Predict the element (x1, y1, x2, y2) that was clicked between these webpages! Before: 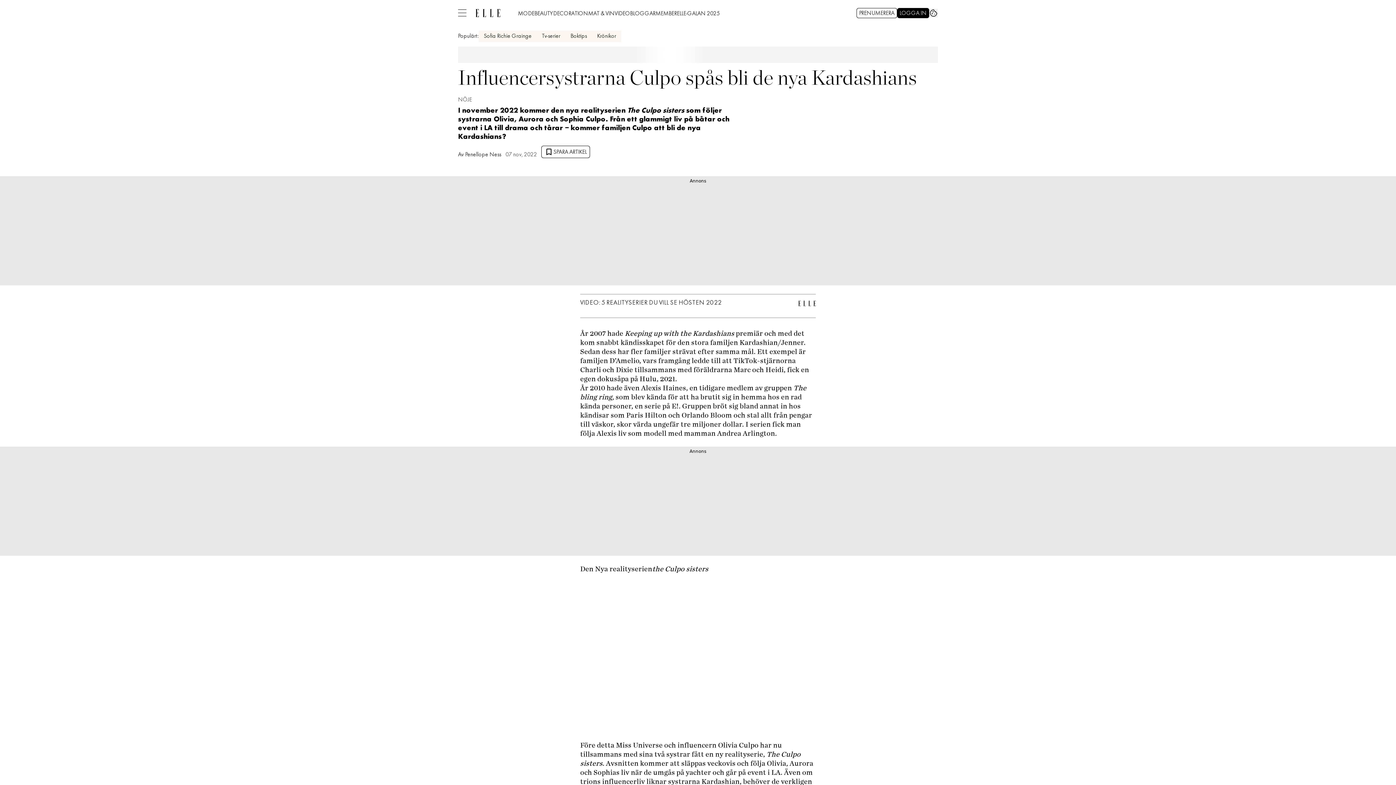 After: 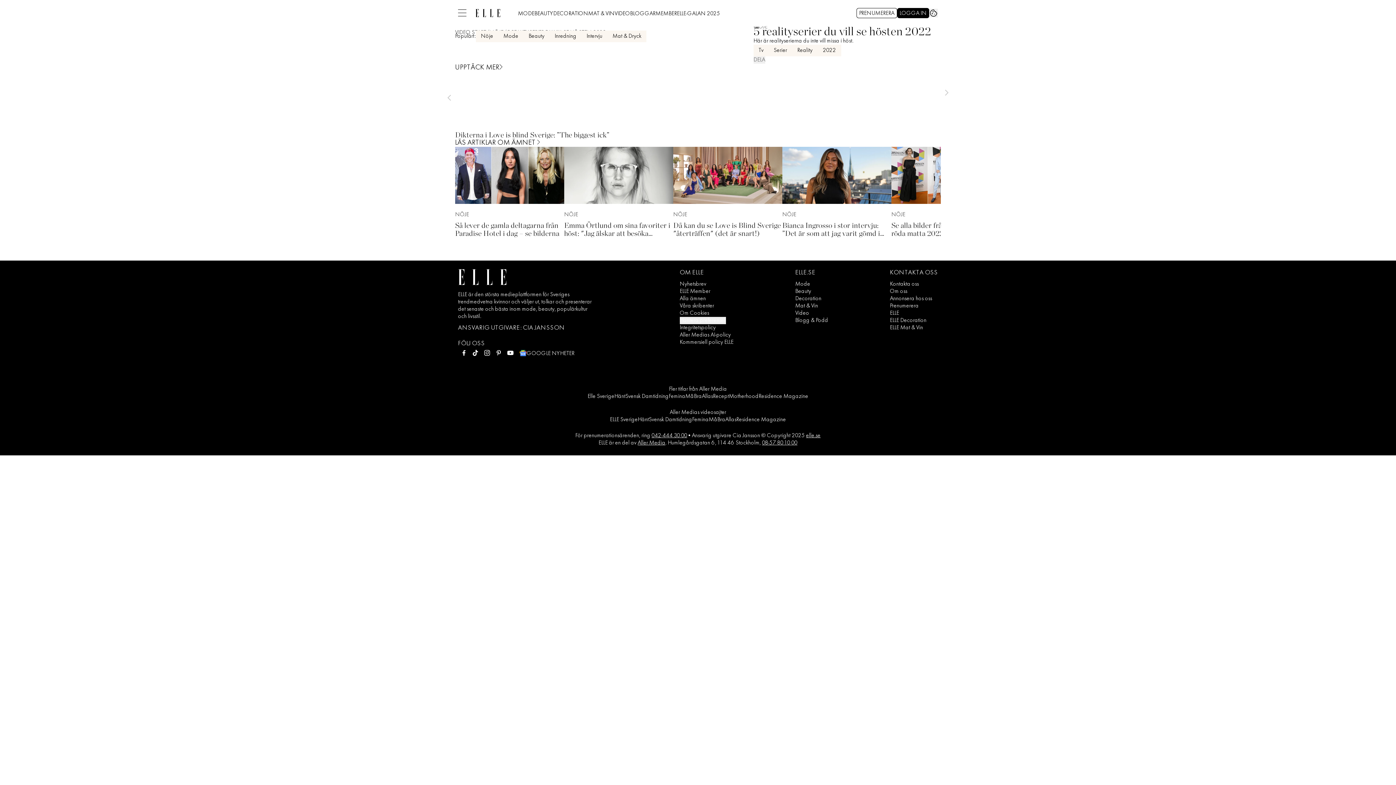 Action: bbox: (798, 299, 816, 307) label: Gå till video